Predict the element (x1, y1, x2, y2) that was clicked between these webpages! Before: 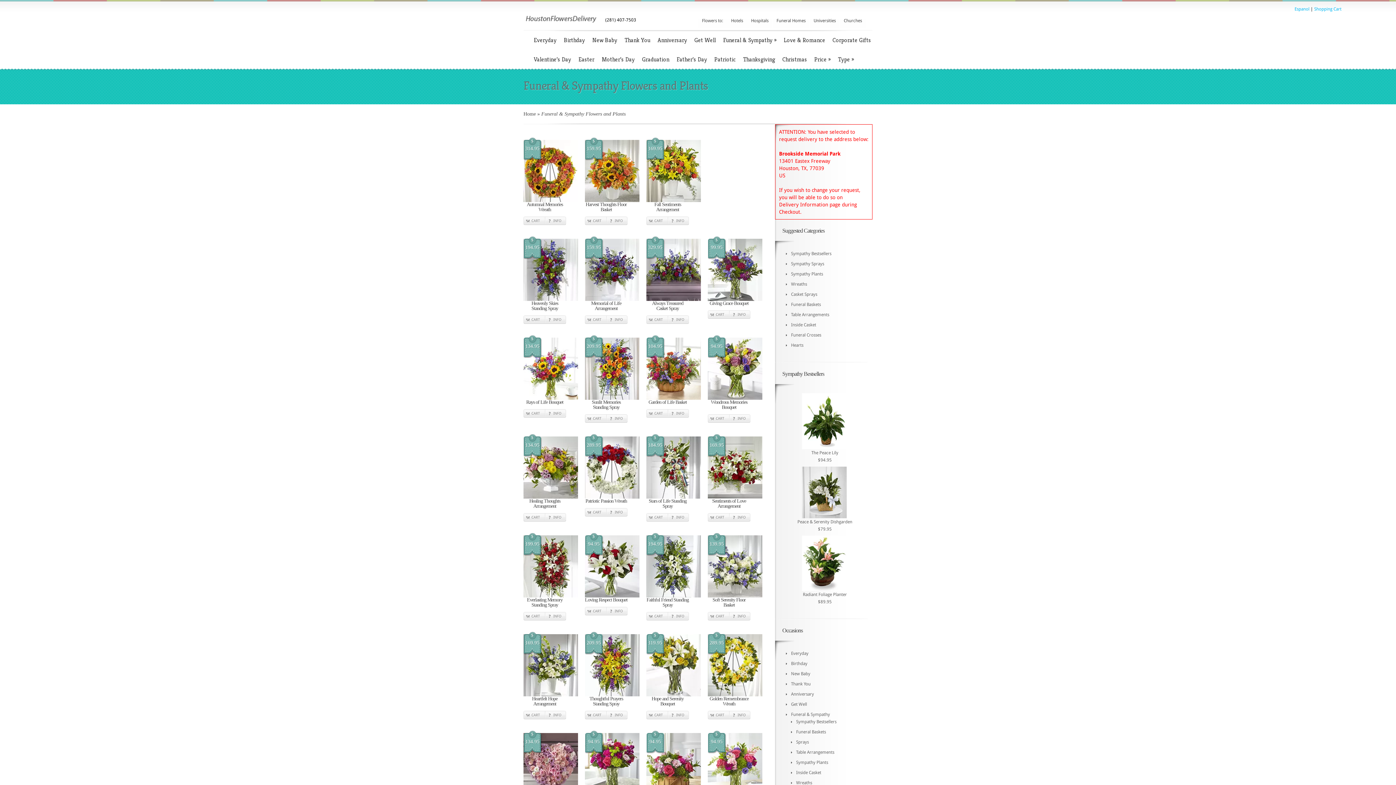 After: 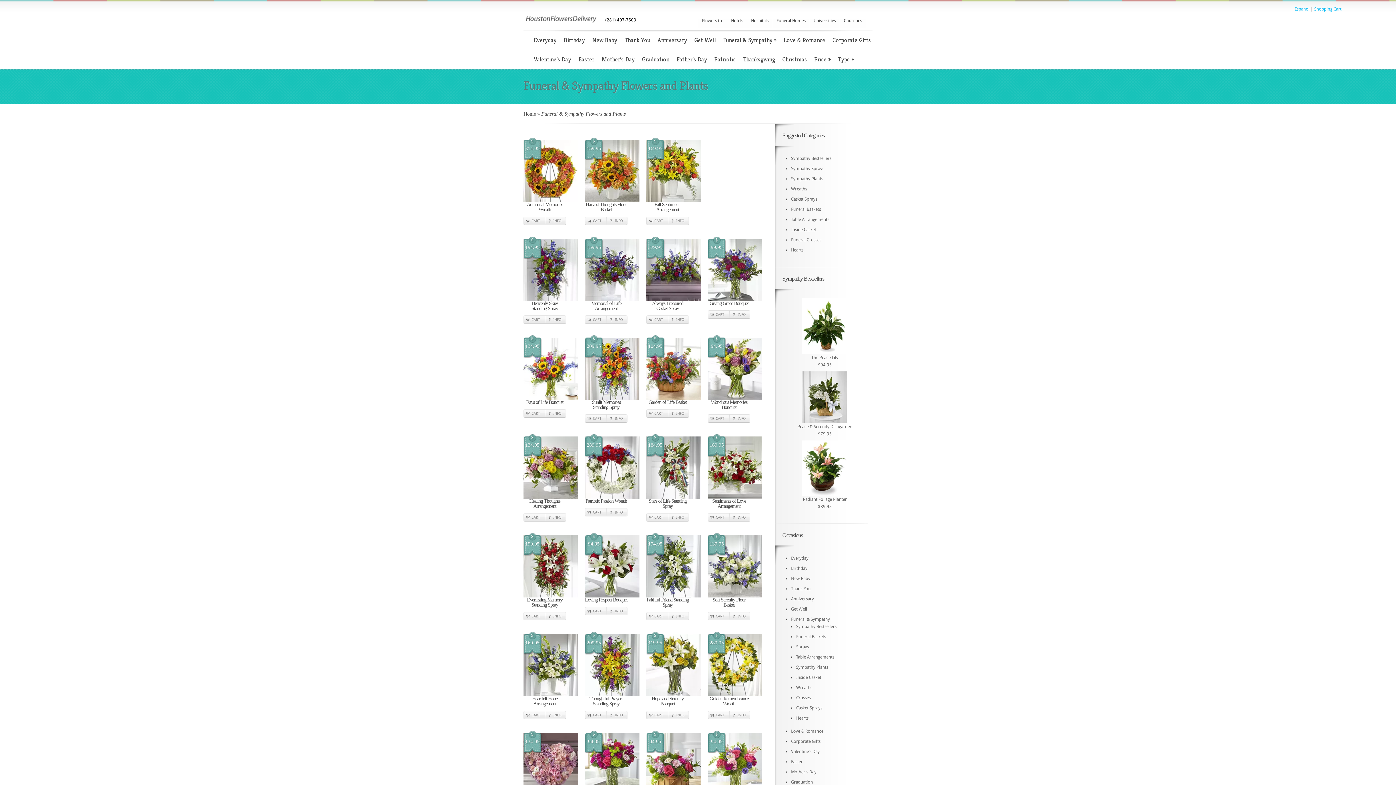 Action: bbox: (791, 712, 830, 717) label: Funeral & Sympathy